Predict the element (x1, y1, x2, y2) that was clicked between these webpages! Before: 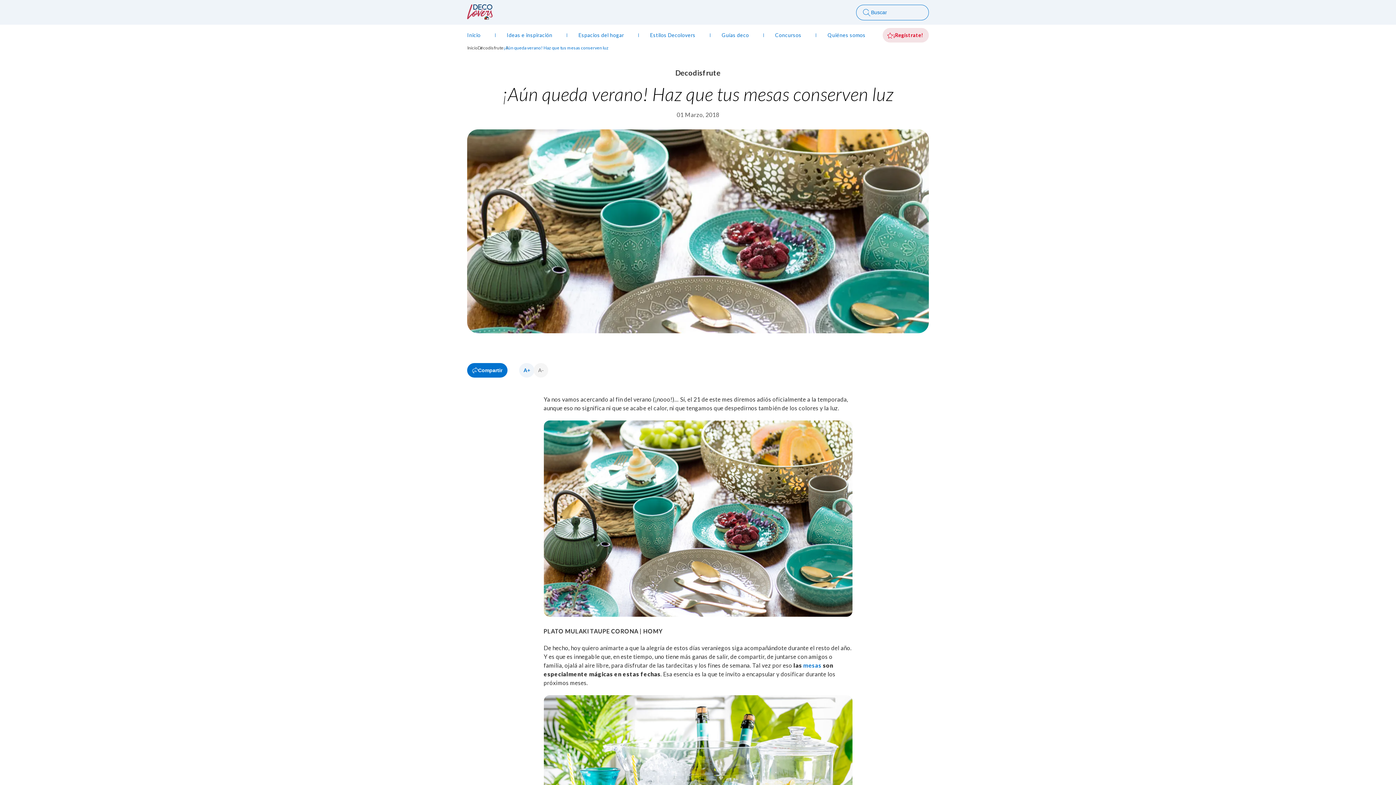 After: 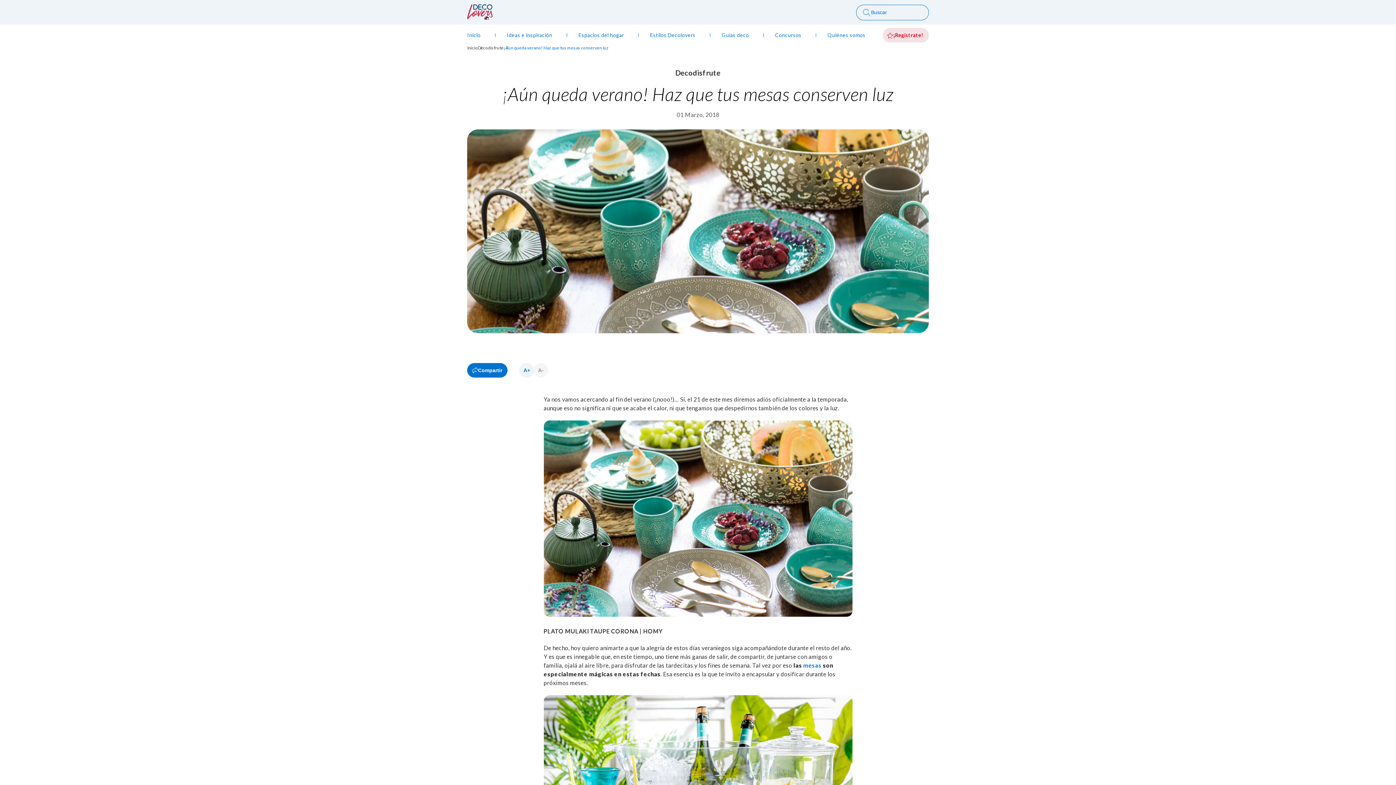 Action: bbox: (803, 662, 821, 669) label: mesas